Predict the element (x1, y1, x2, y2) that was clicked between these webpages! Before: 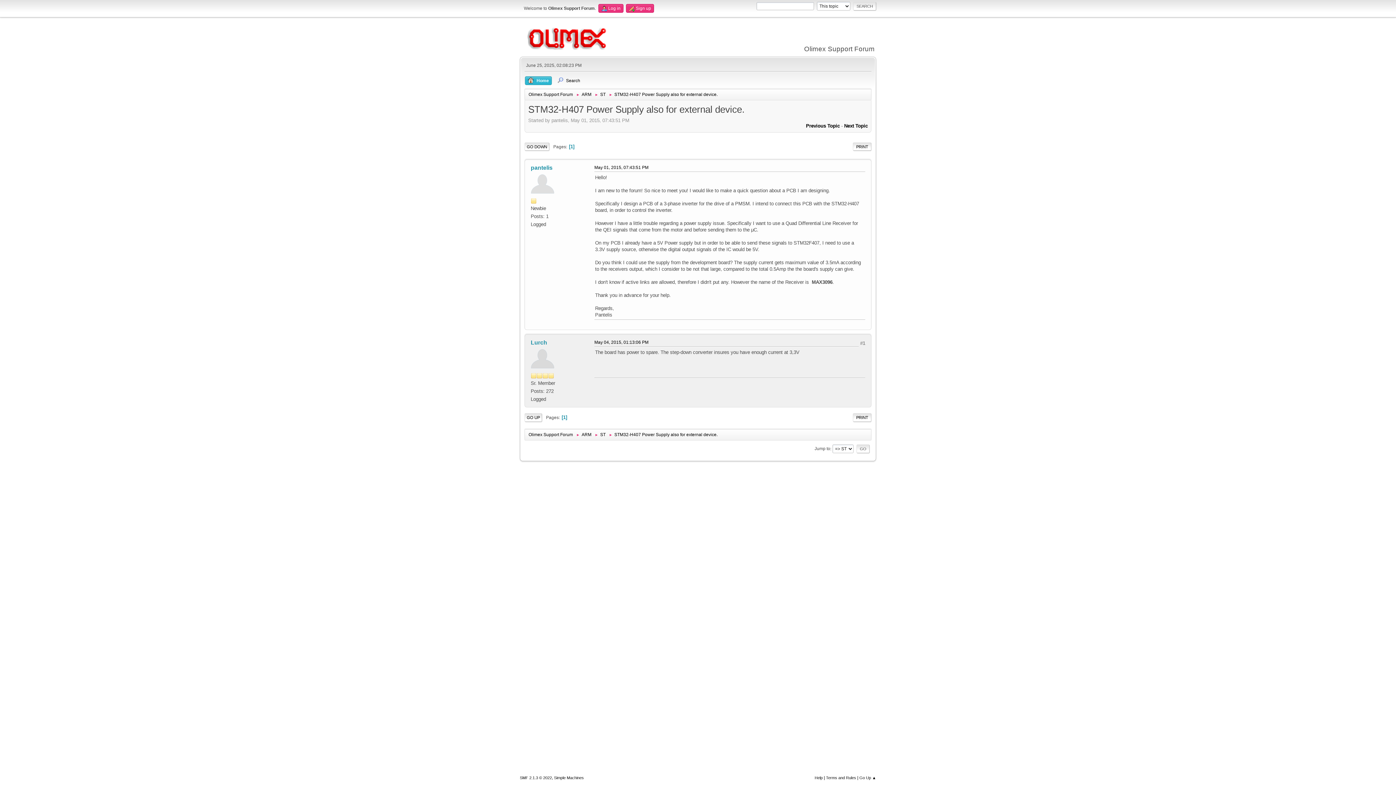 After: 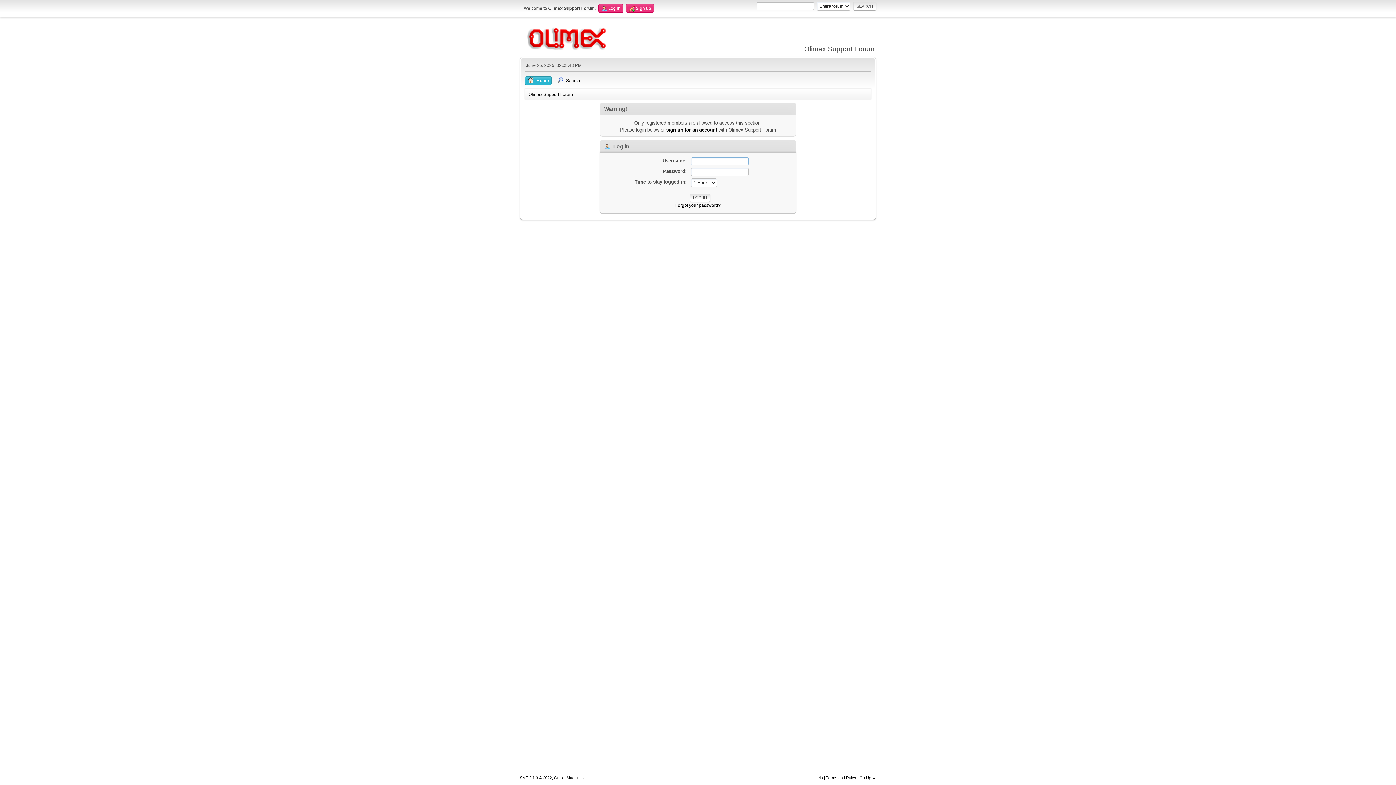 Action: bbox: (530, 164, 552, 171) label: pantelis